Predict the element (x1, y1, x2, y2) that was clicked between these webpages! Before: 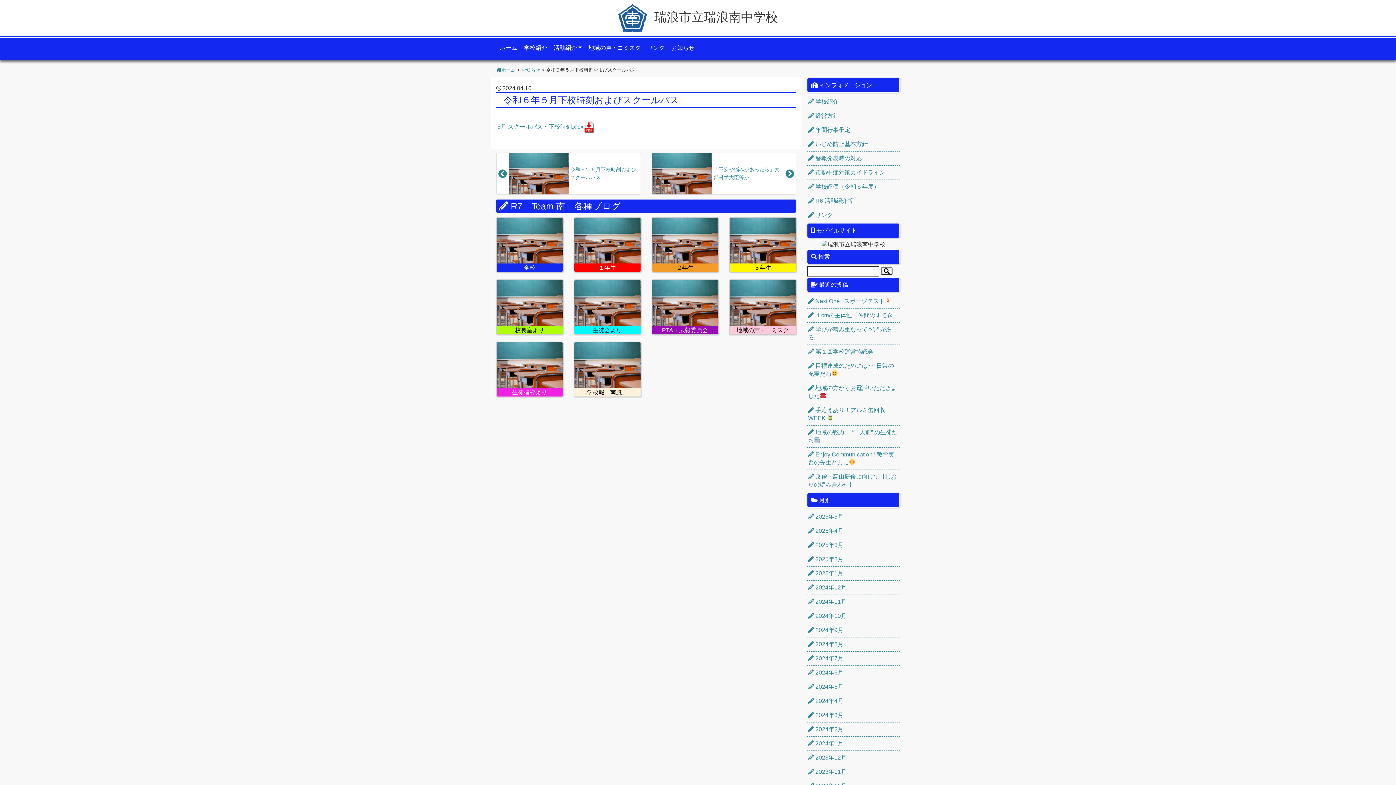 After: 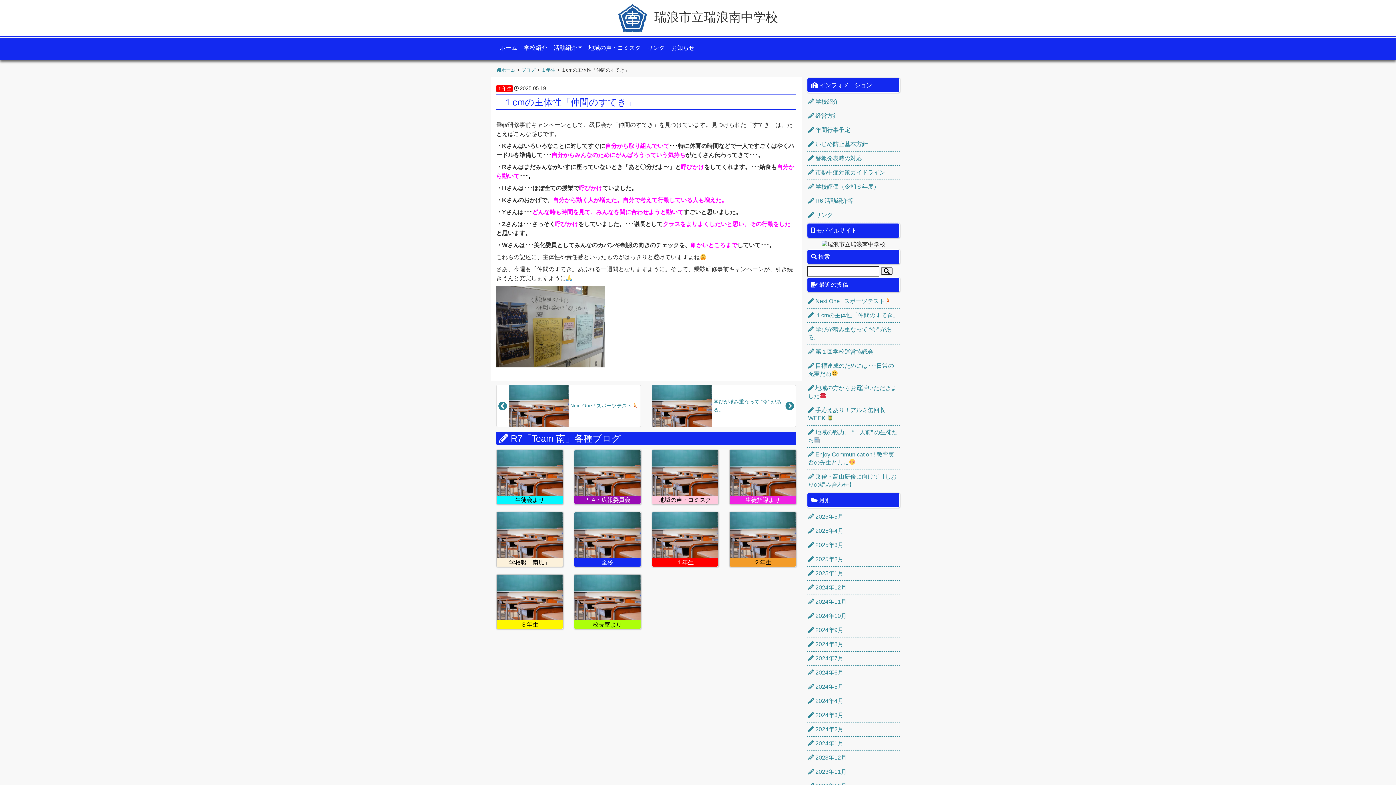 Action: label:  １cmの主体性「仲間のすてき」 bbox: (807, 308, 900, 322)